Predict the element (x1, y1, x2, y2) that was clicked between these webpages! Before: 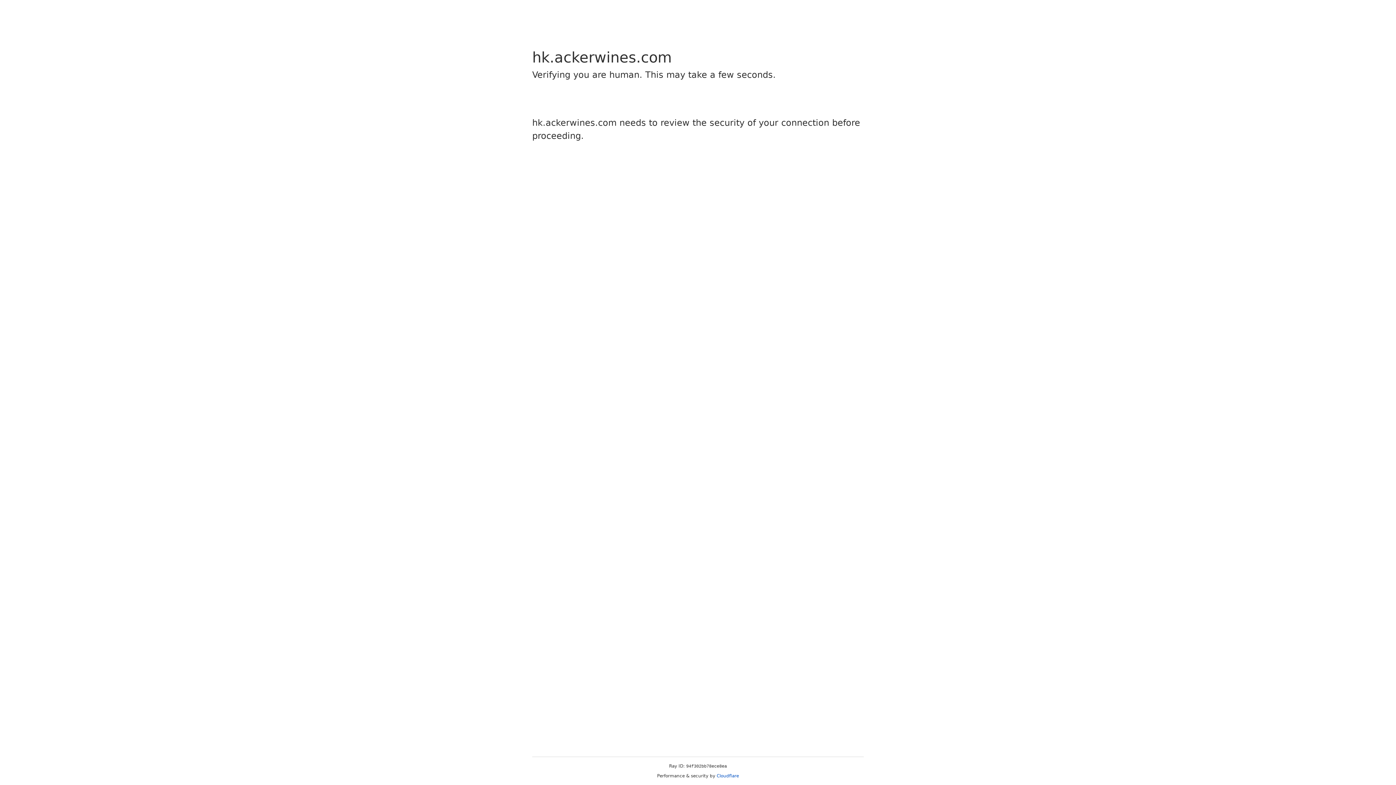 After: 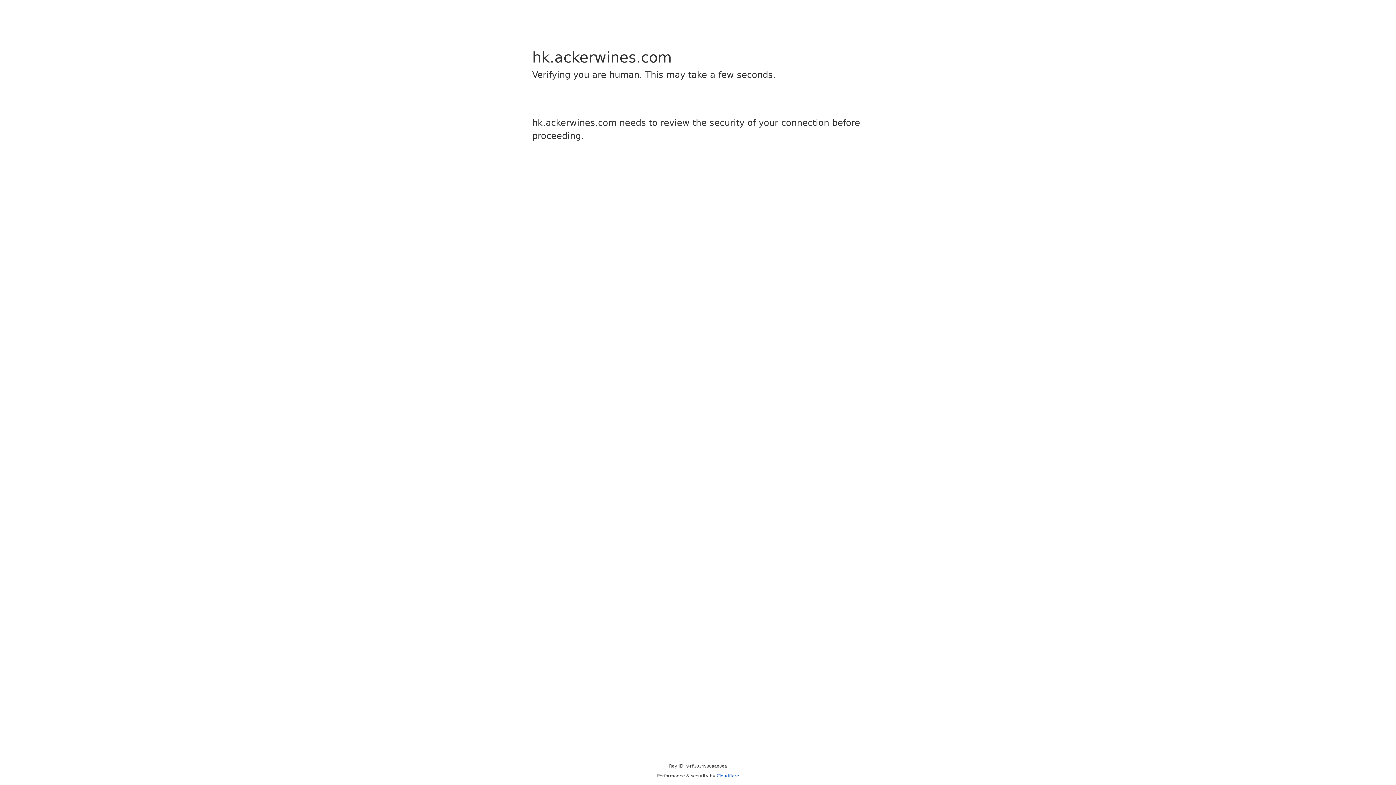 Action: label: Cloudflare bbox: (716, 773, 739, 778)